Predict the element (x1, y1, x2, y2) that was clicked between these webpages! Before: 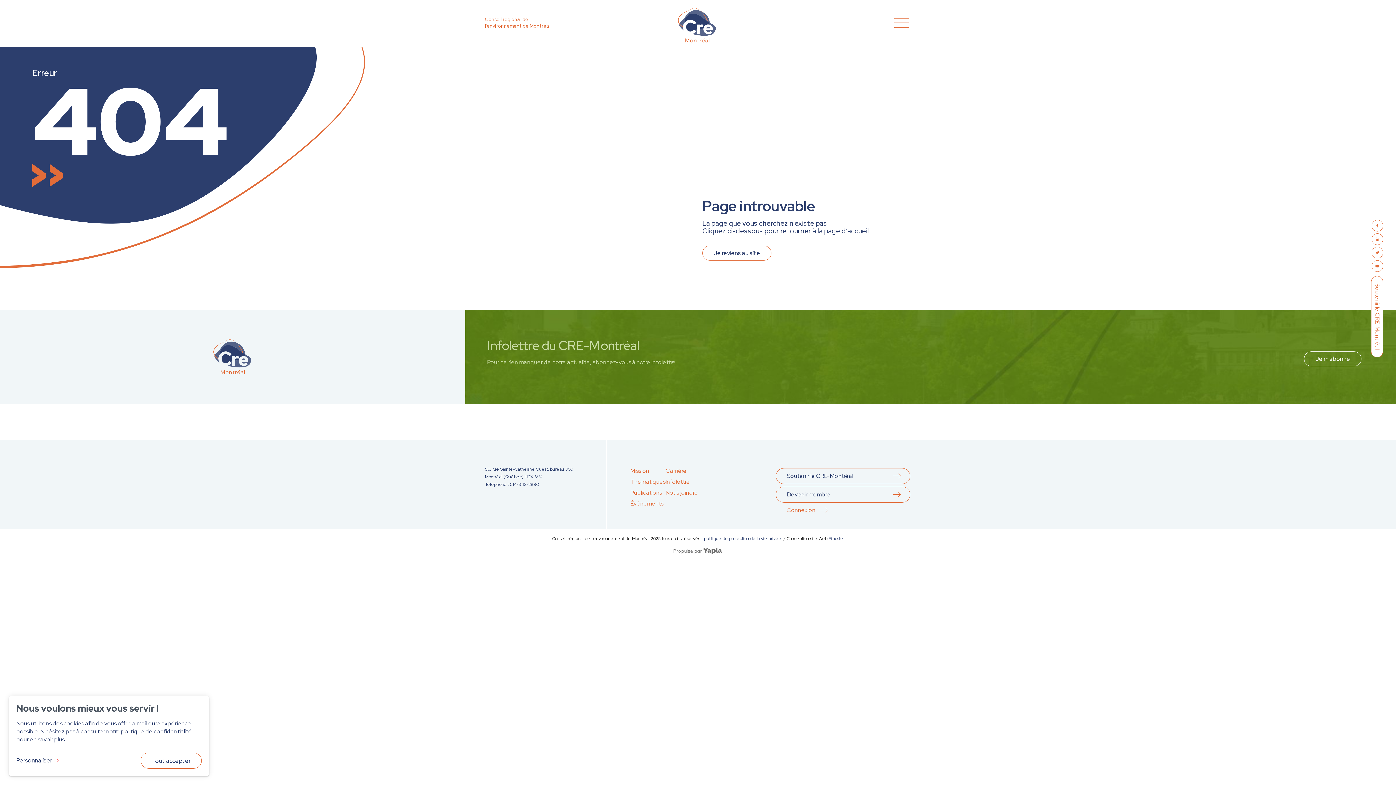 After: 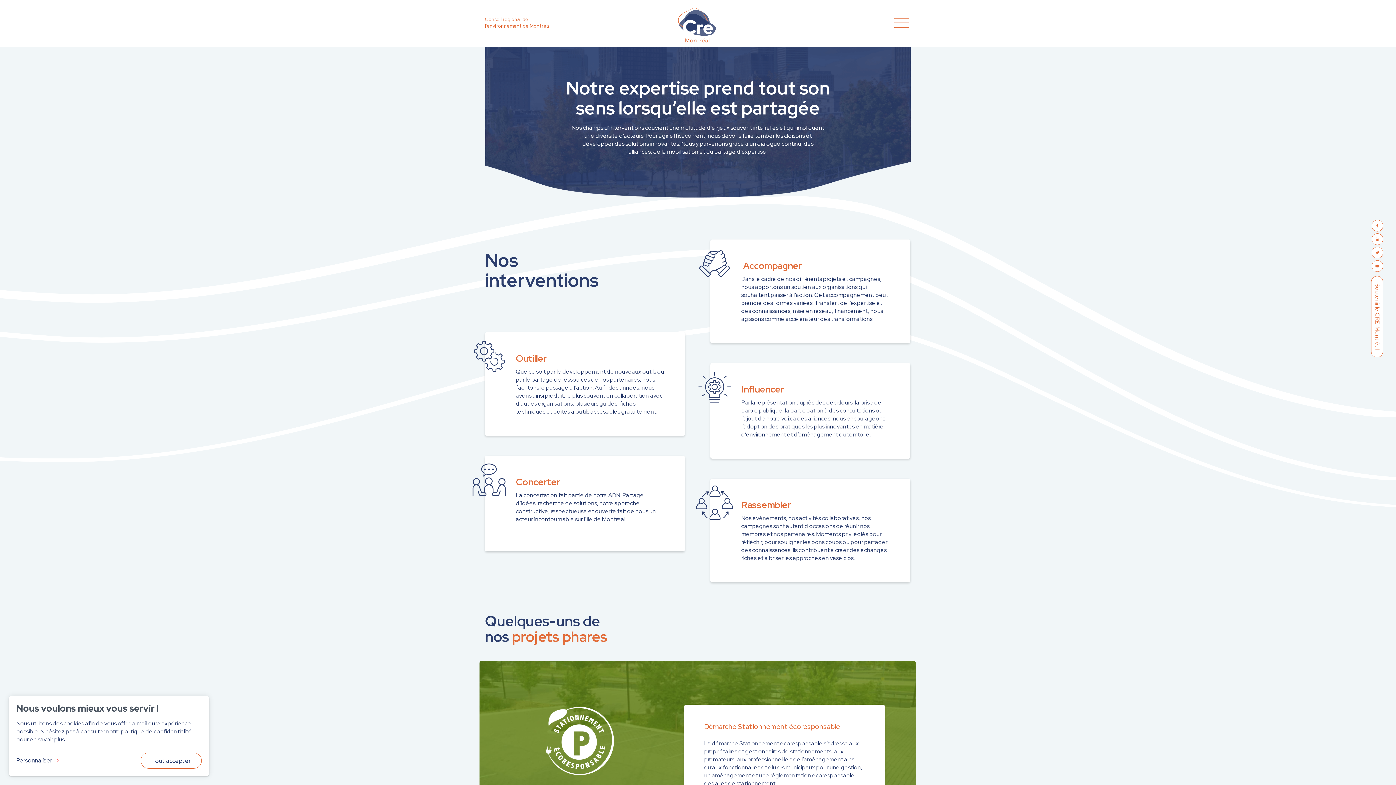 Action: label: Thématiques bbox: (630, 478, 665, 485)